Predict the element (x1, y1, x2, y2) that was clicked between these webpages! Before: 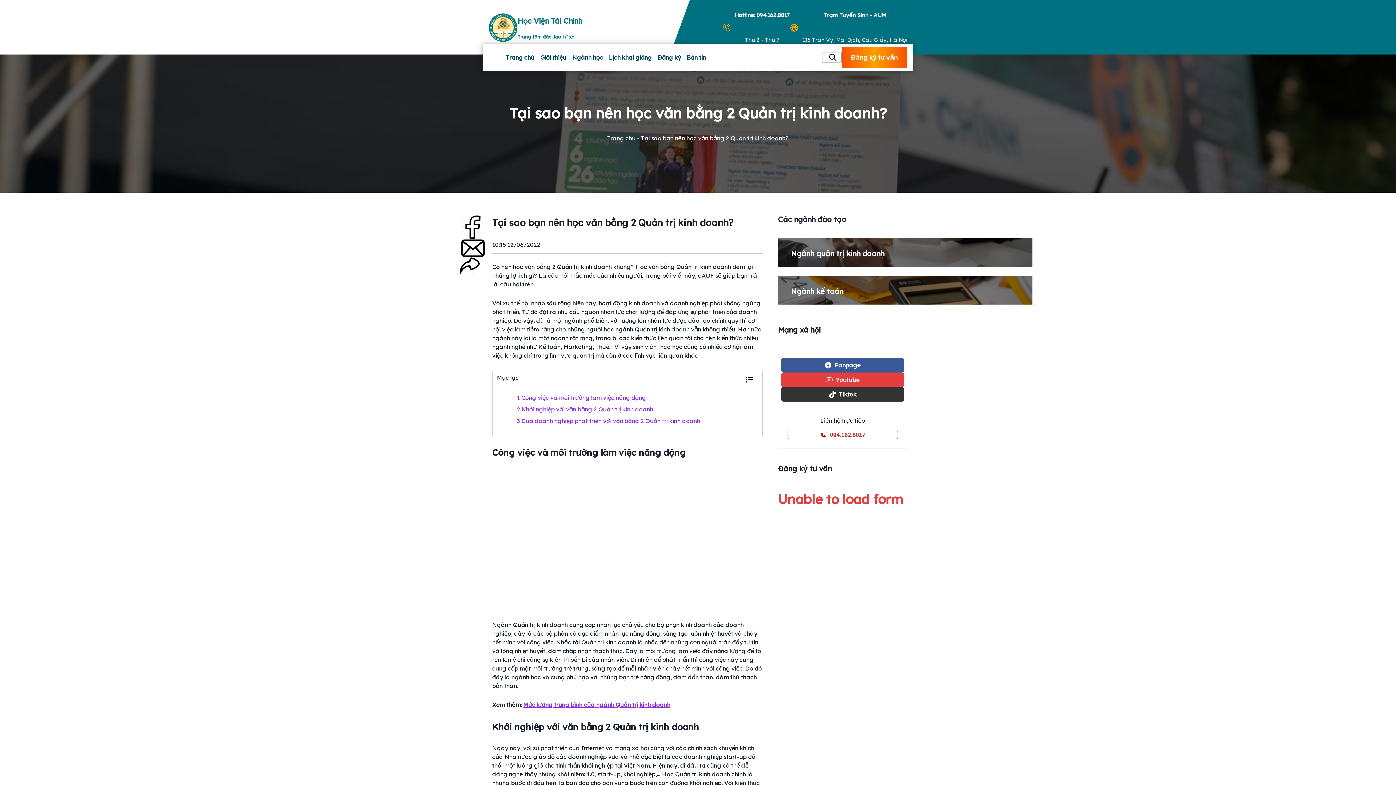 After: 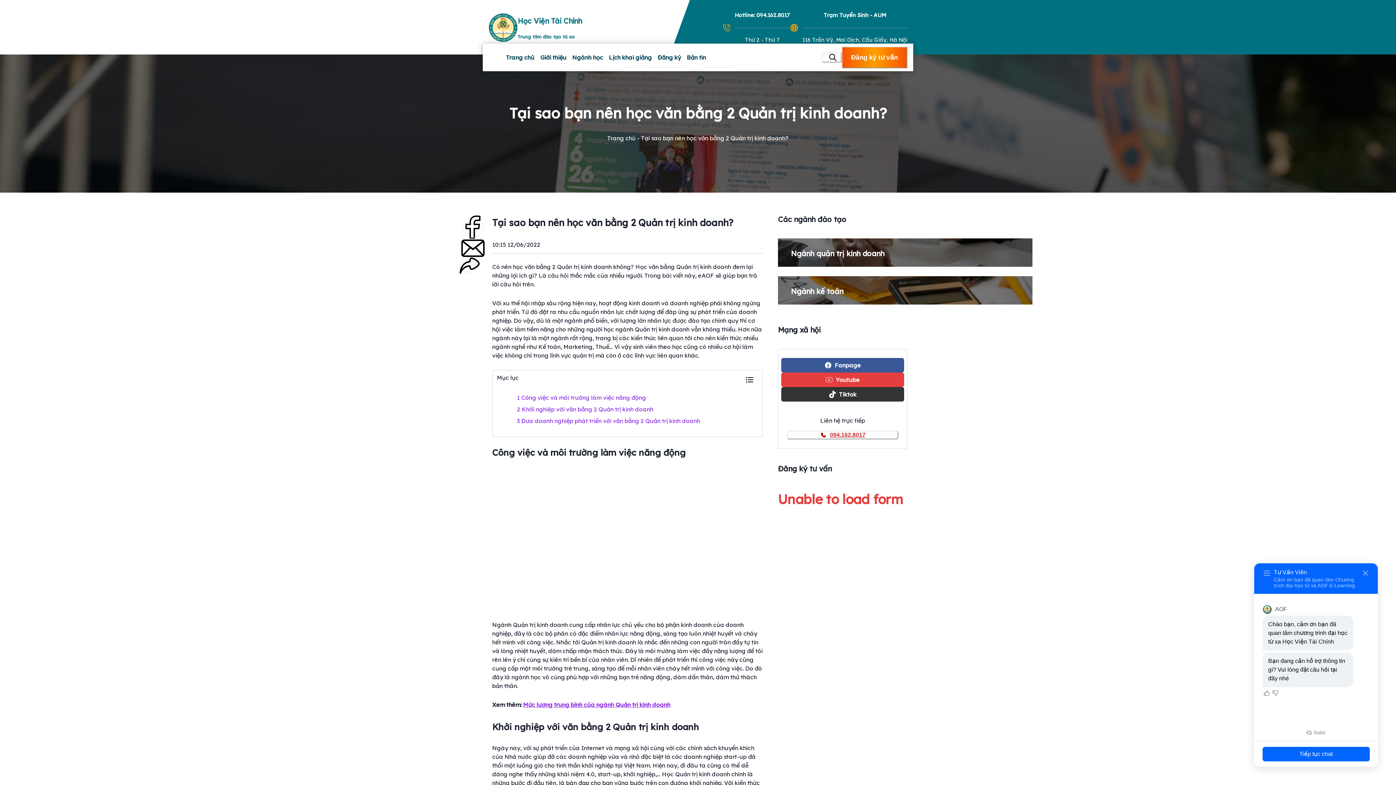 Action: label: 094.162.8017 bbox: (787, 430, 898, 439)